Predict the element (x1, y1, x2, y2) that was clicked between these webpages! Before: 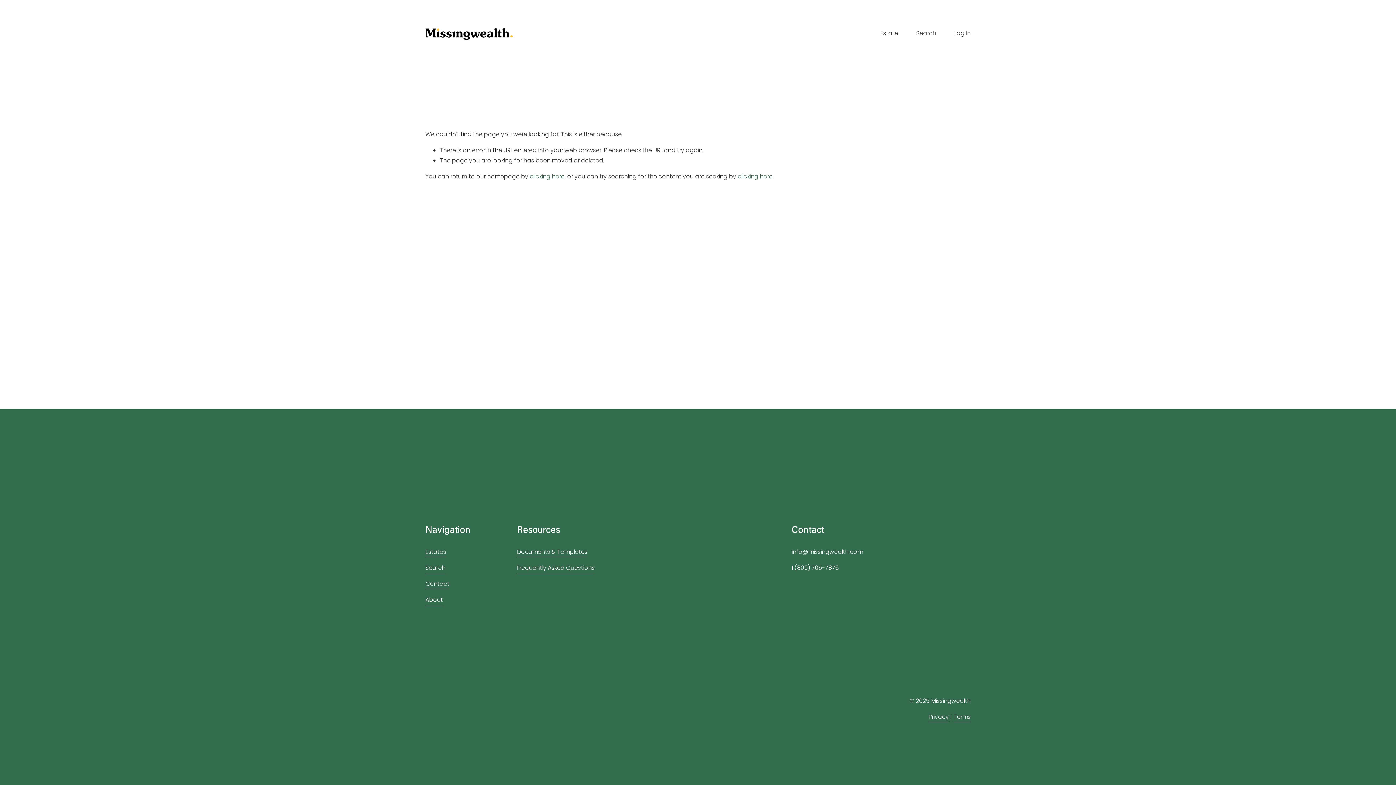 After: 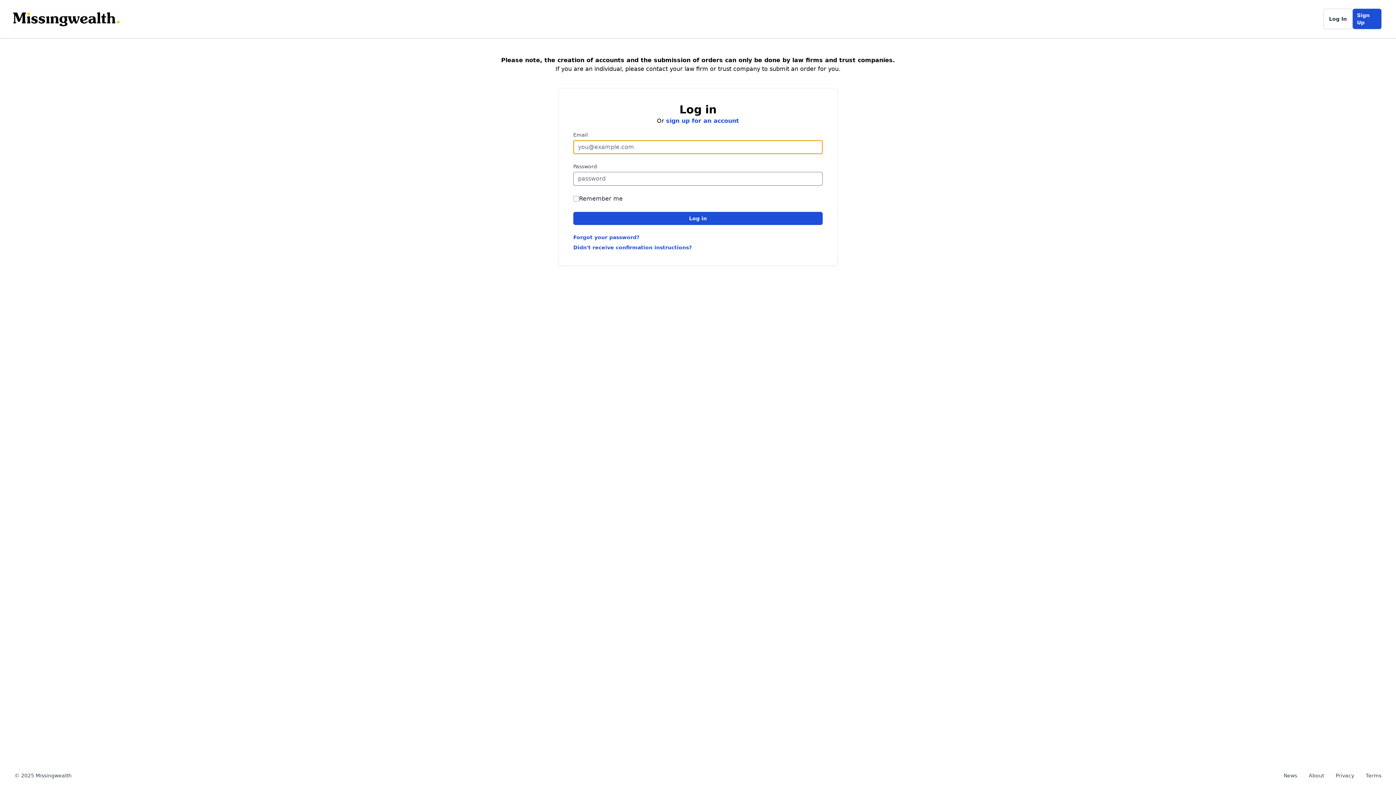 Action: label: Log In bbox: (954, 27, 970, 39)